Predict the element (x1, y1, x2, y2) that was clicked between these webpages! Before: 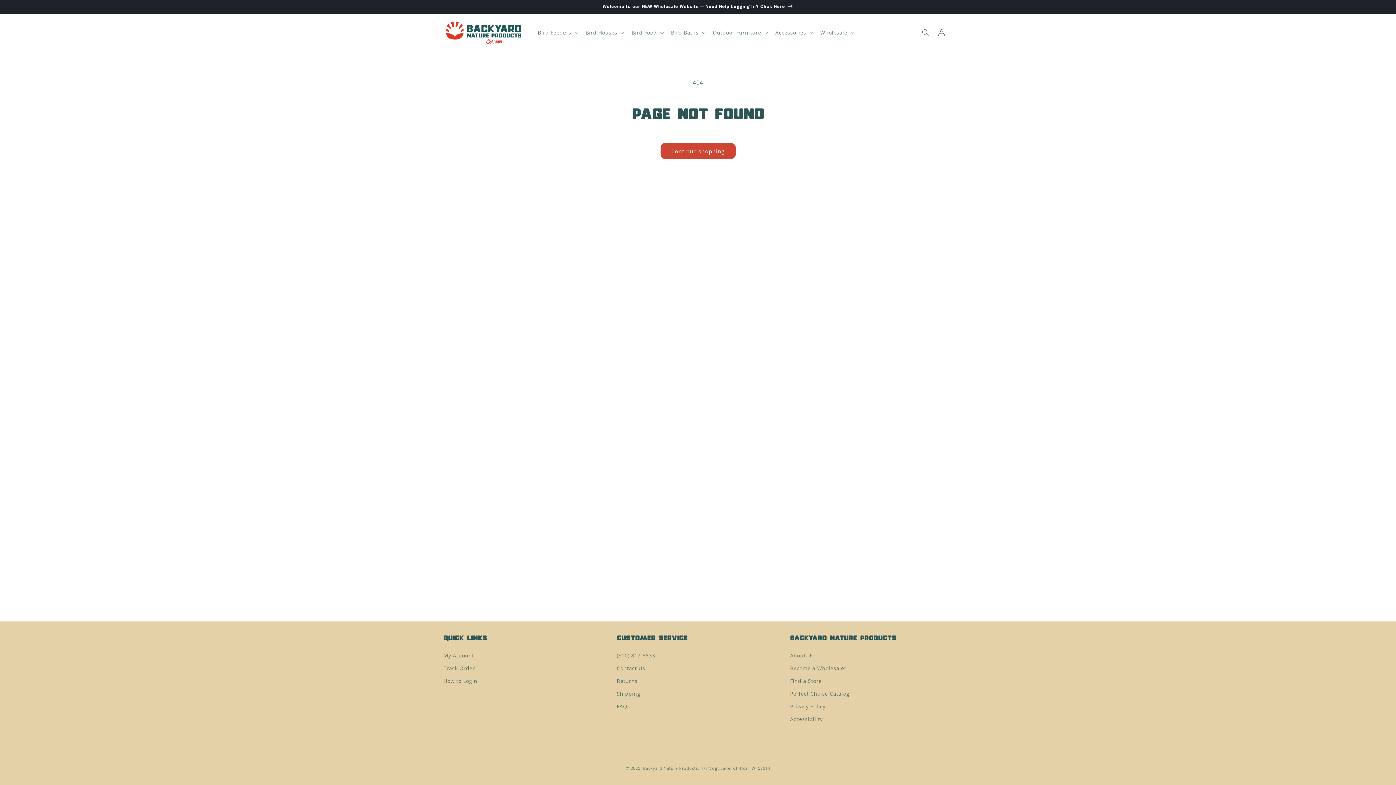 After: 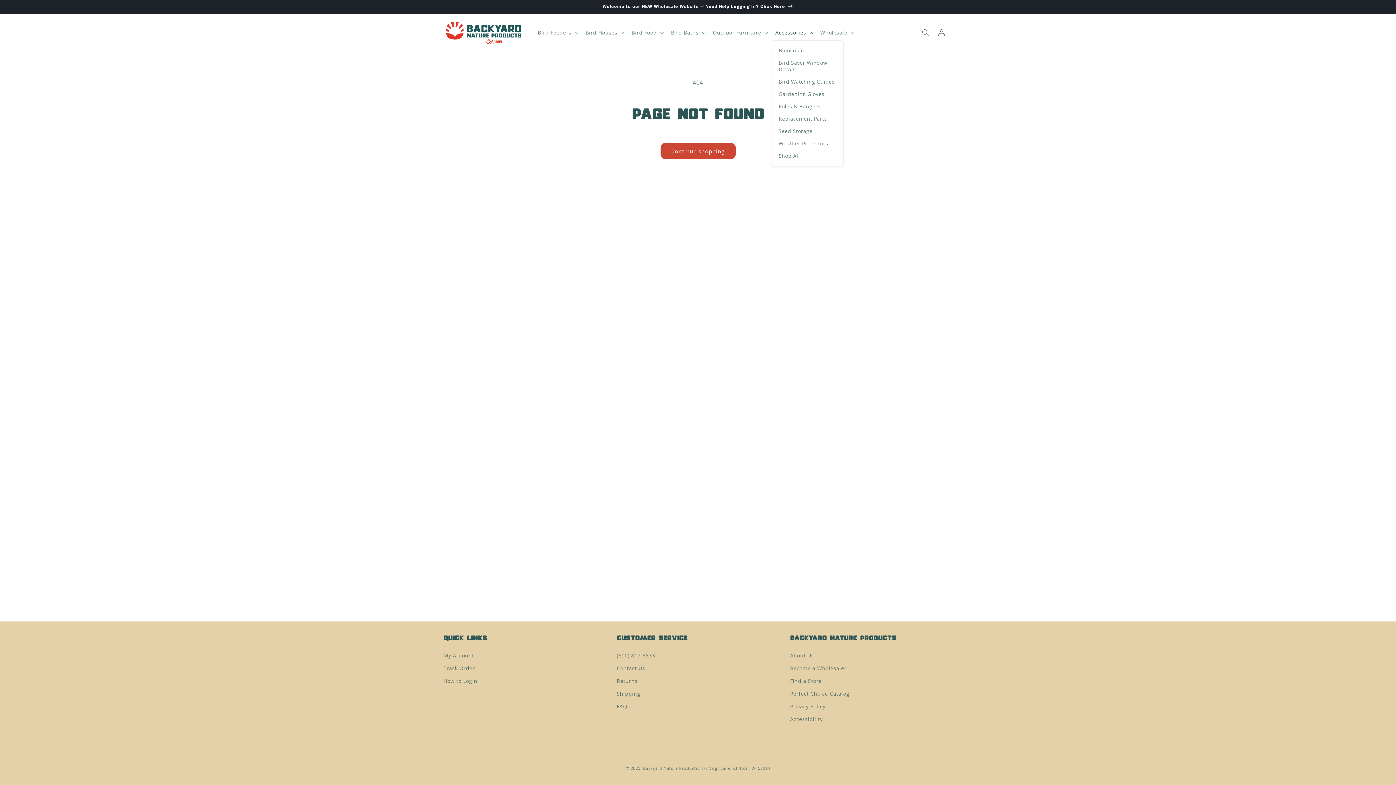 Action: label: Accessories bbox: (771, 25, 816, 40)